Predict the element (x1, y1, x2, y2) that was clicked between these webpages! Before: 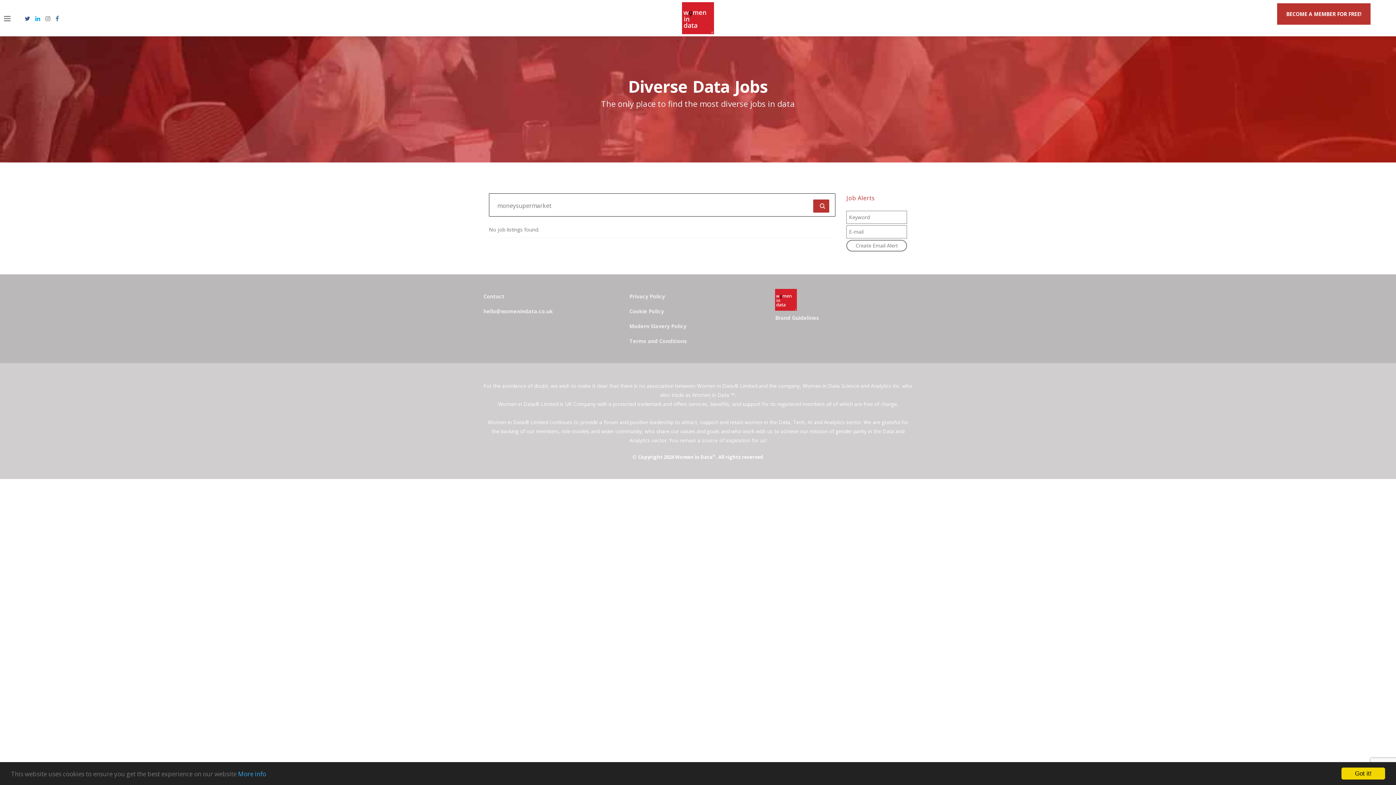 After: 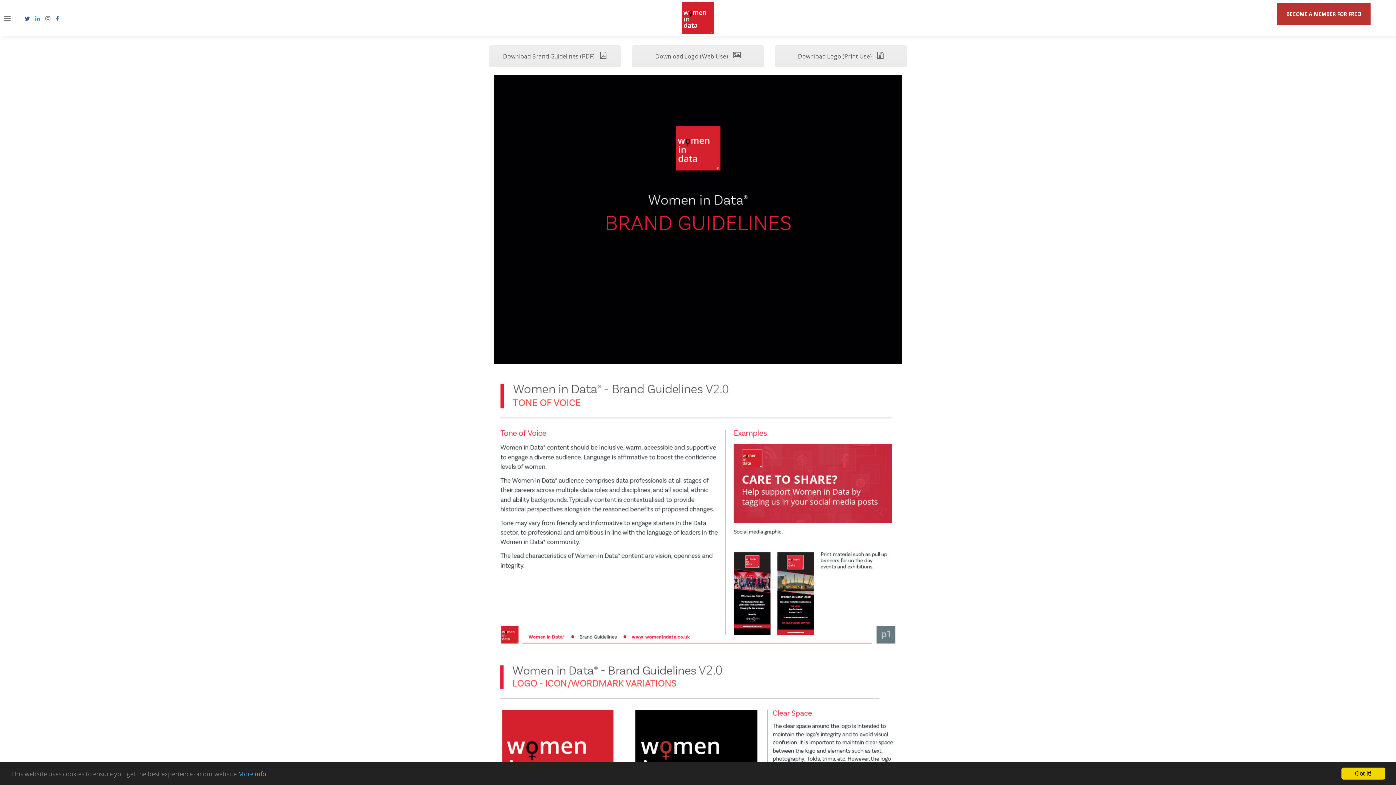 Action: bbox: (775, 305, 797, 312)